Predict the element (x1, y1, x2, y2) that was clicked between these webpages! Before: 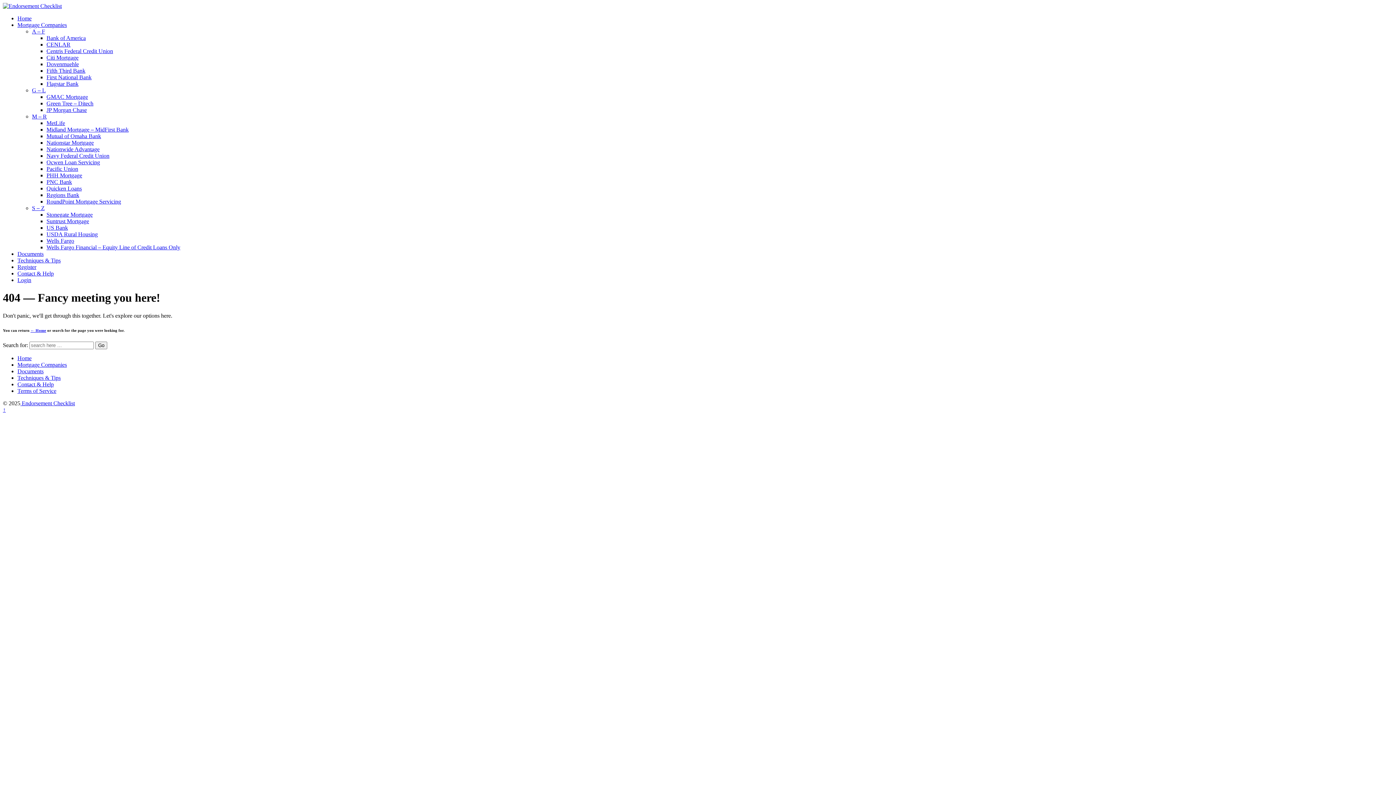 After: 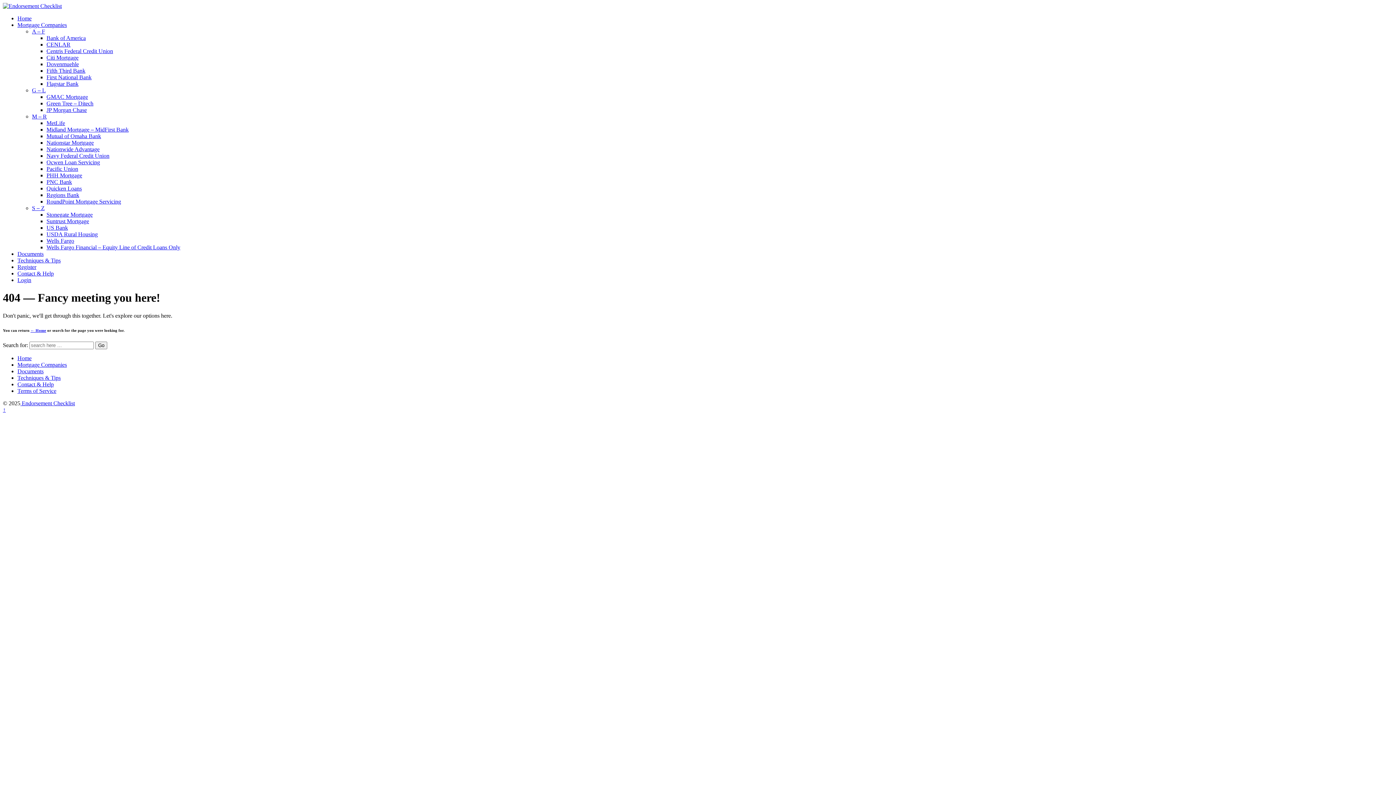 Action: bbox: (32, 205, 44, 211) label: S – Z